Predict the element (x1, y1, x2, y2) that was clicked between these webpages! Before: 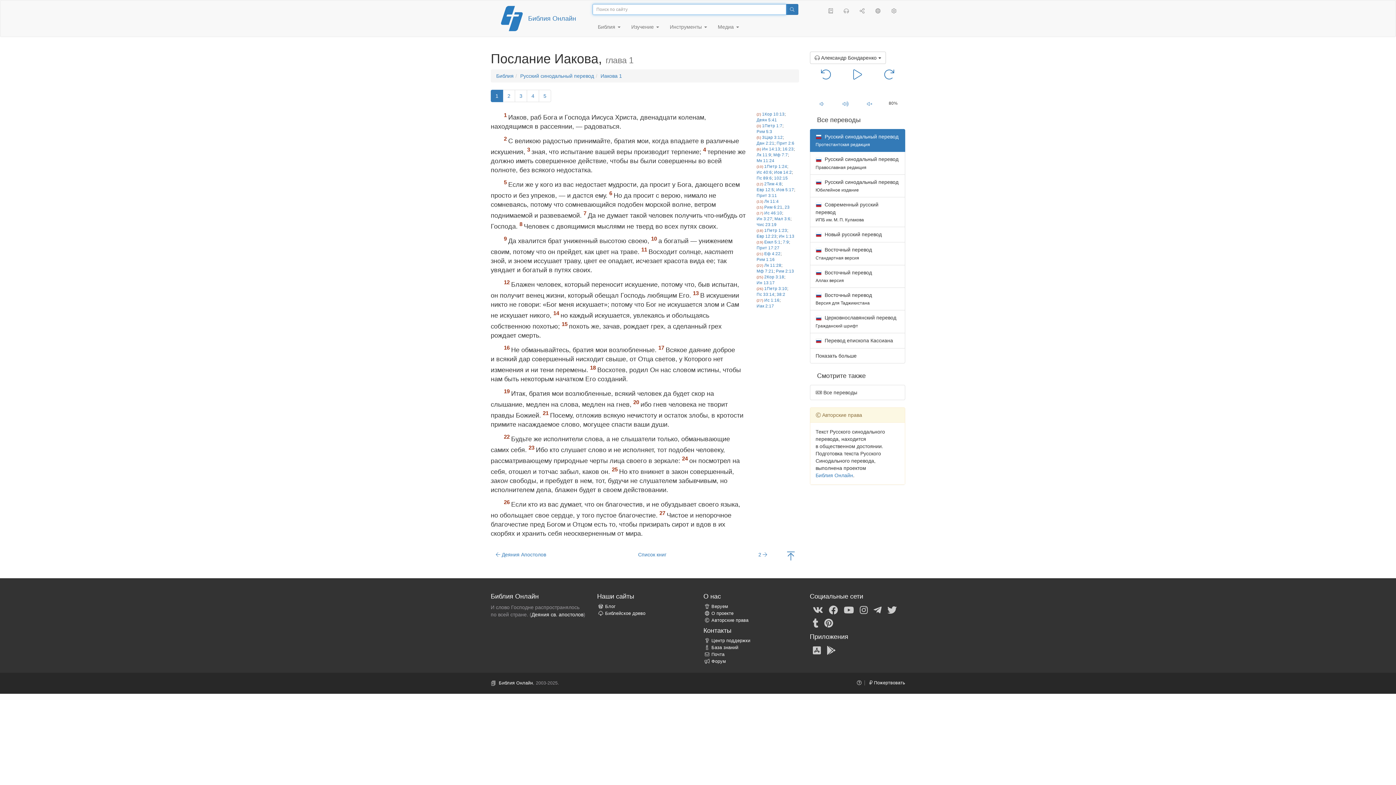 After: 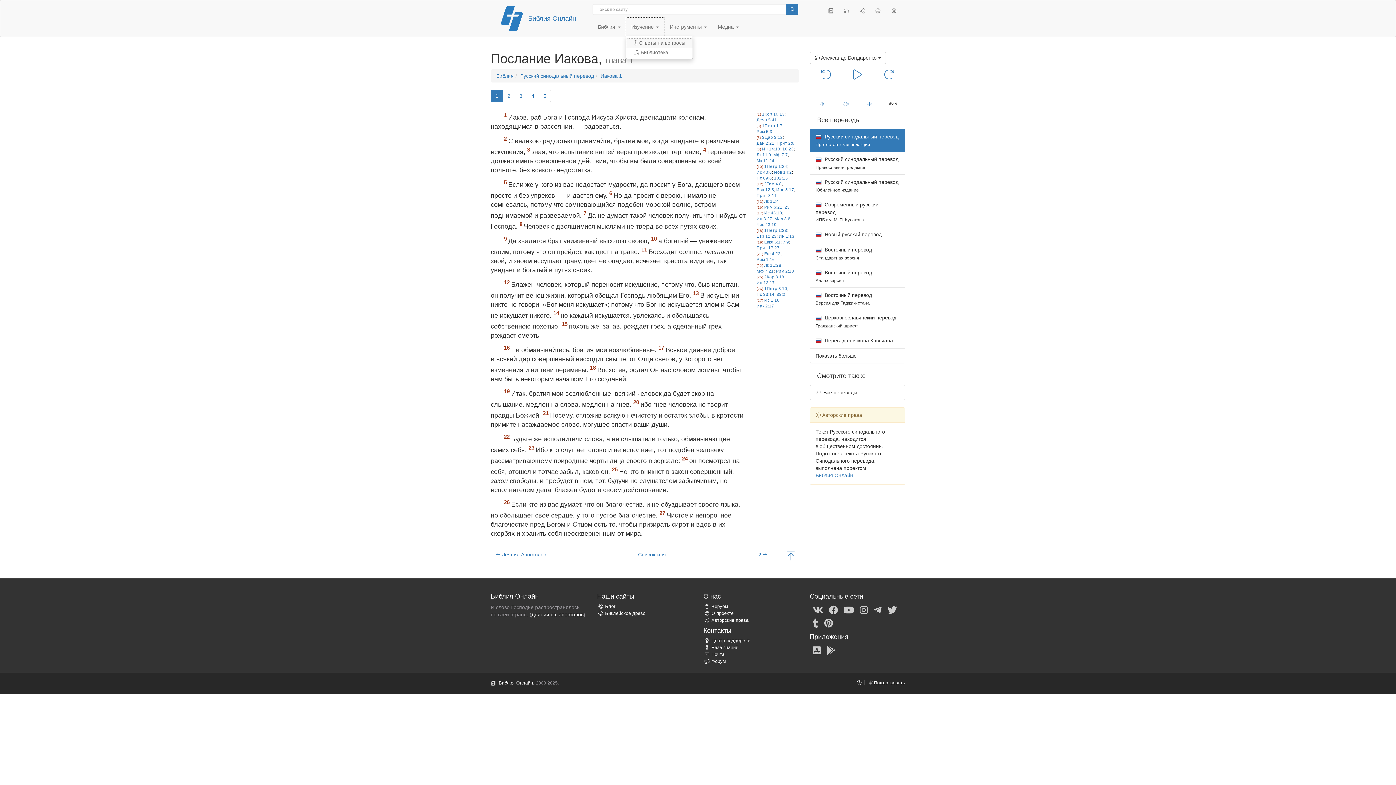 Action: label: Изучение  bbox: (626, 17, 664, 36)